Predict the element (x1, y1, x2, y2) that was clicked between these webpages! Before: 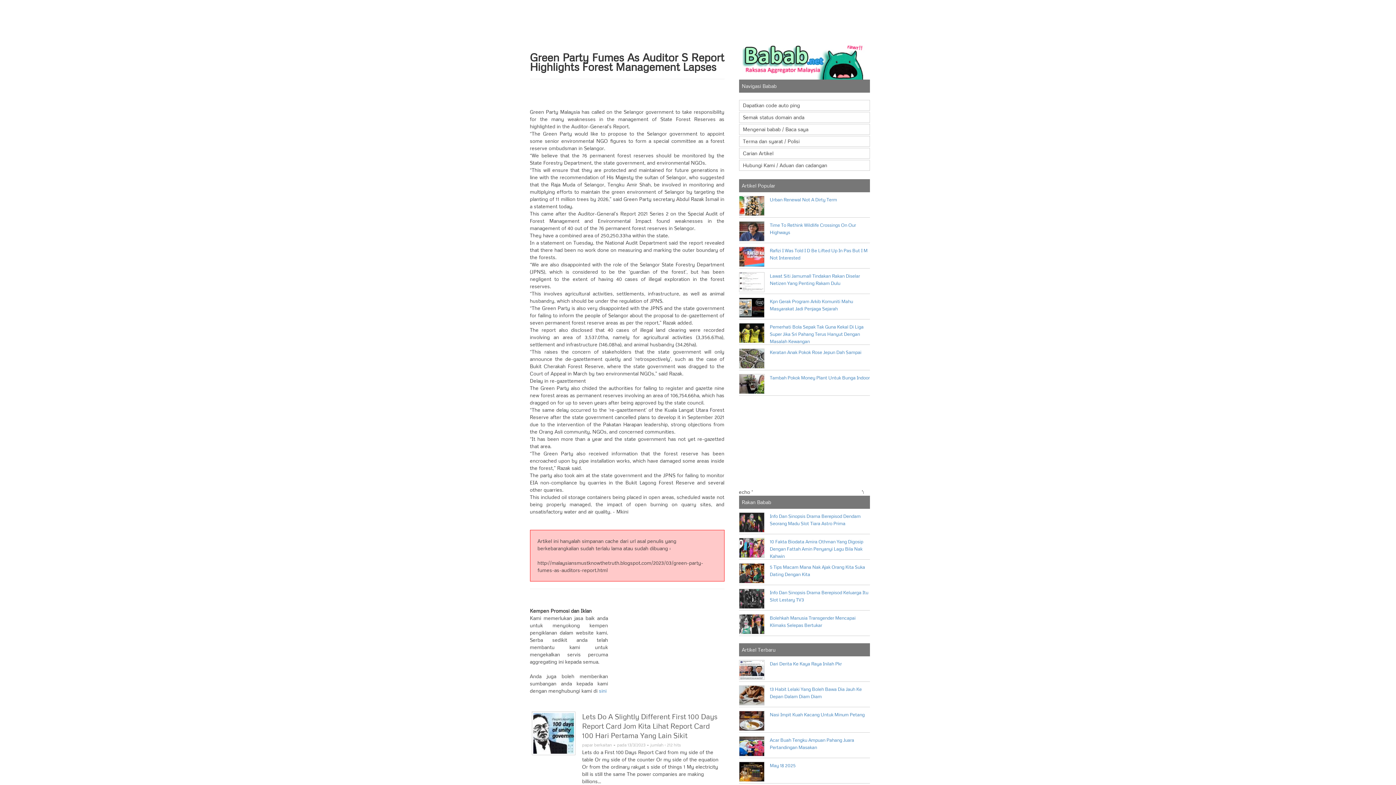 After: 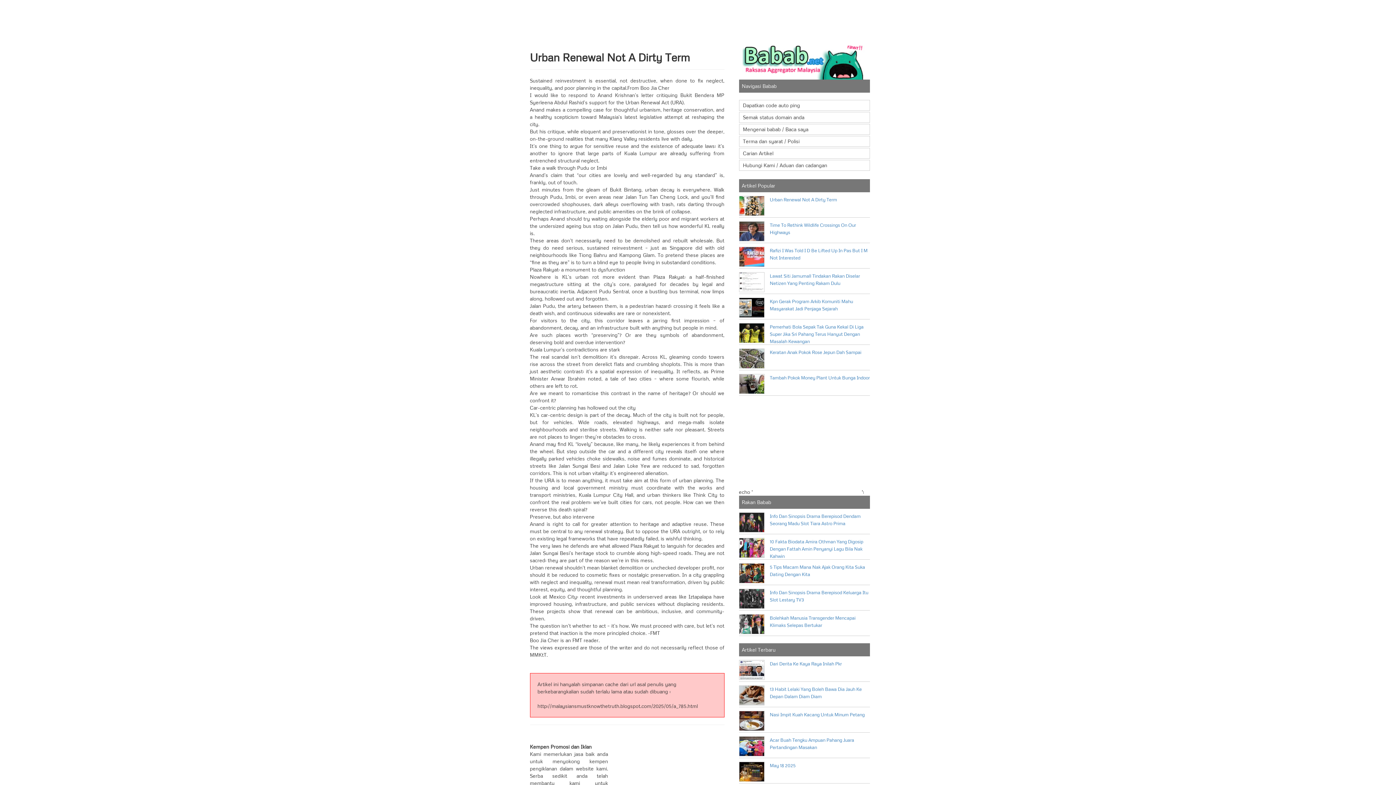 Action: bbox: (739, 196, 870, 202) label: Urban Renewal Not A Dirty Term